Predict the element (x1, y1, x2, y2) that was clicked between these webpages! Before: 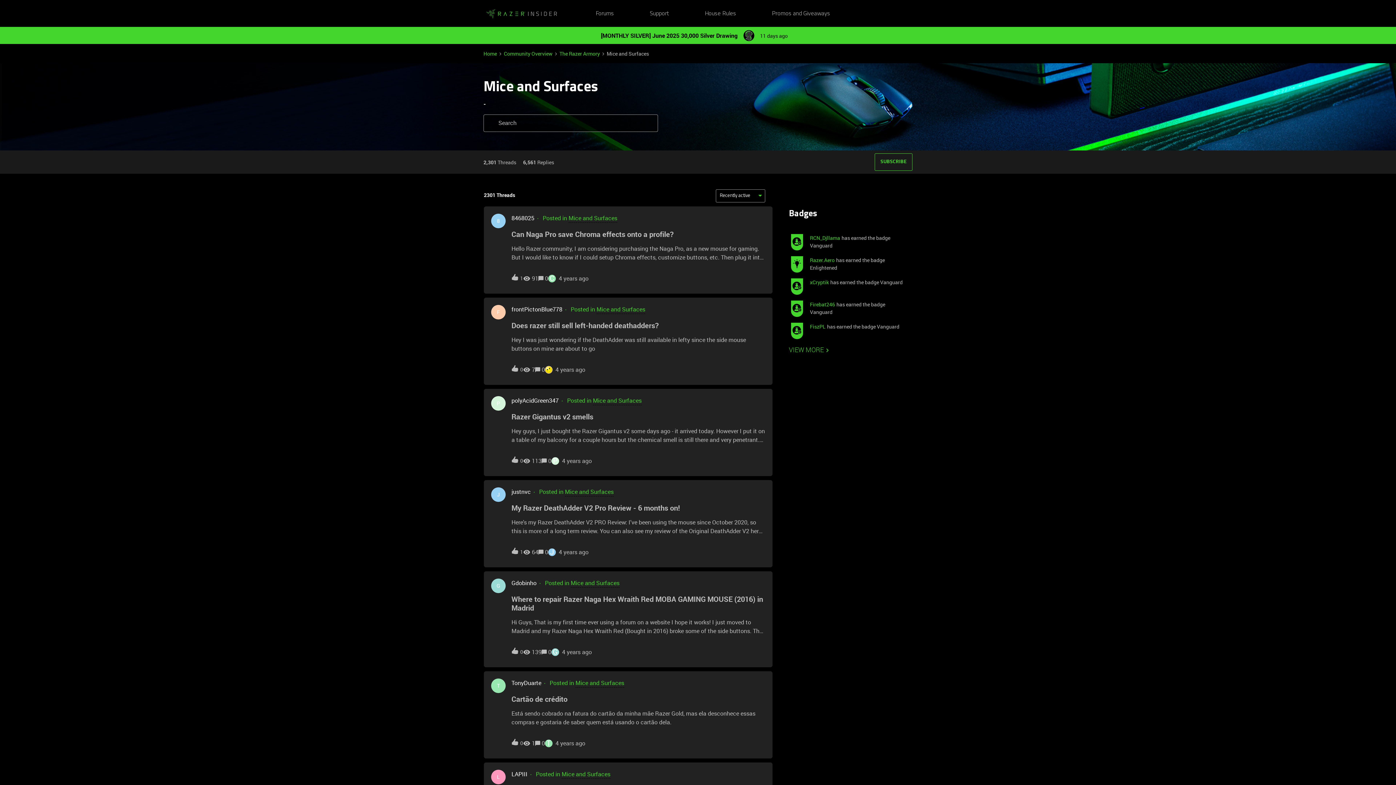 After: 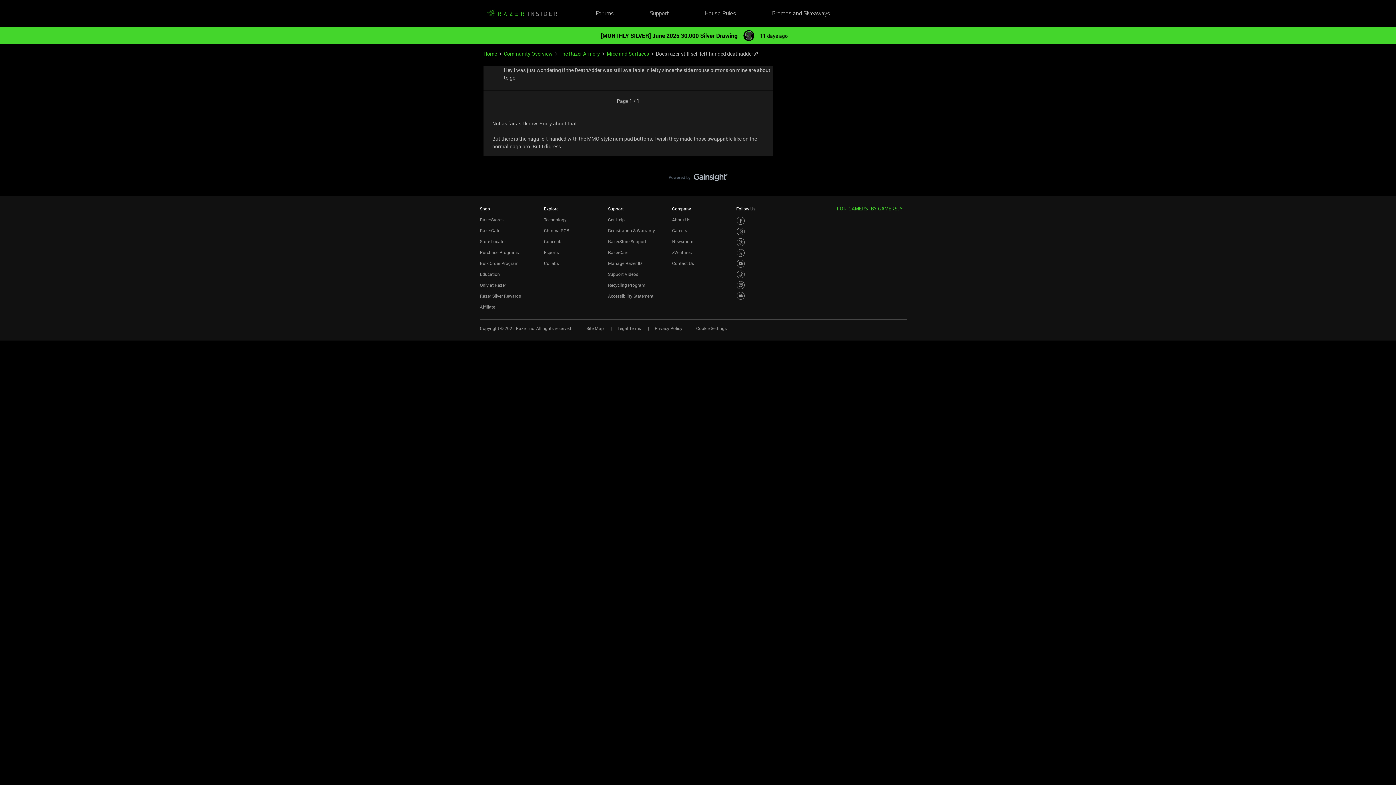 Action: bbox: (523, 365, 535, 374) label: 7